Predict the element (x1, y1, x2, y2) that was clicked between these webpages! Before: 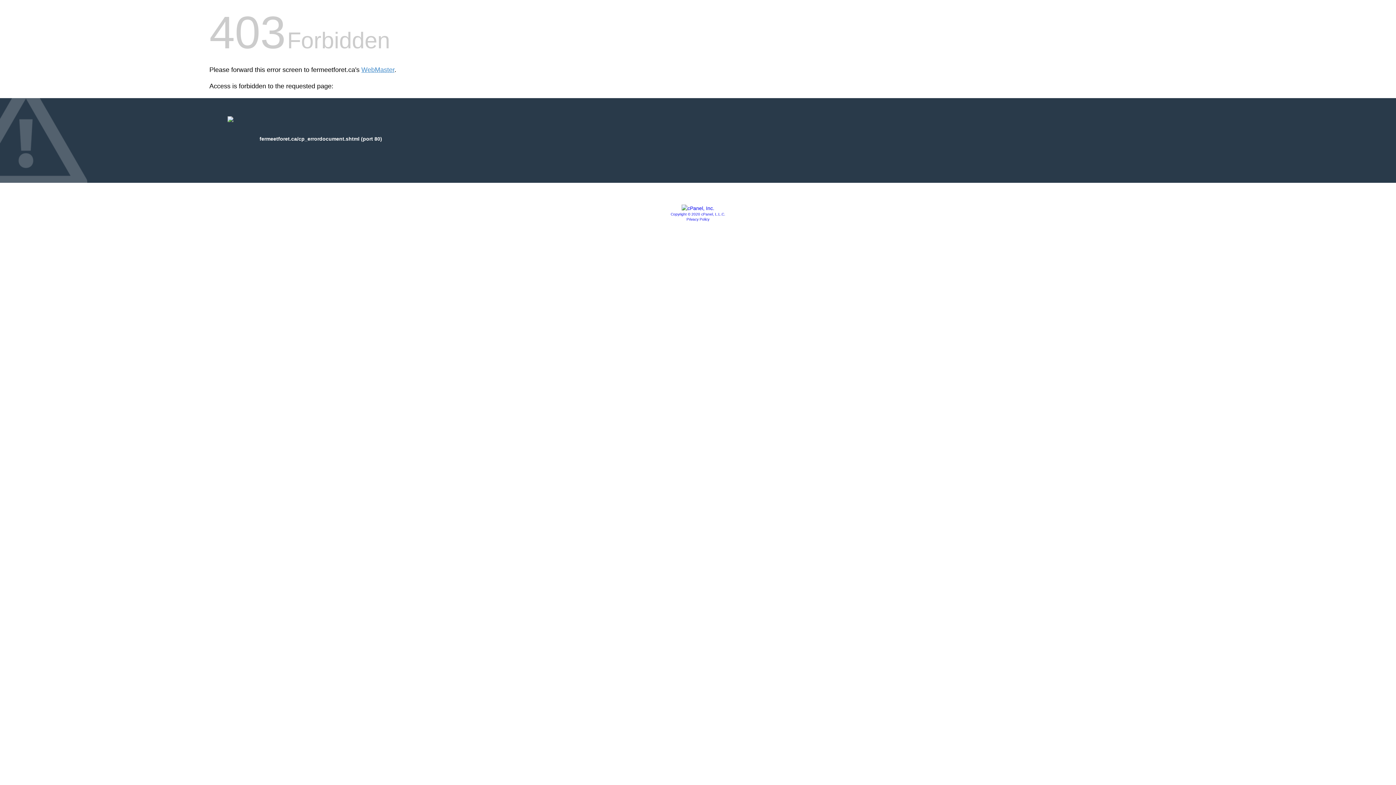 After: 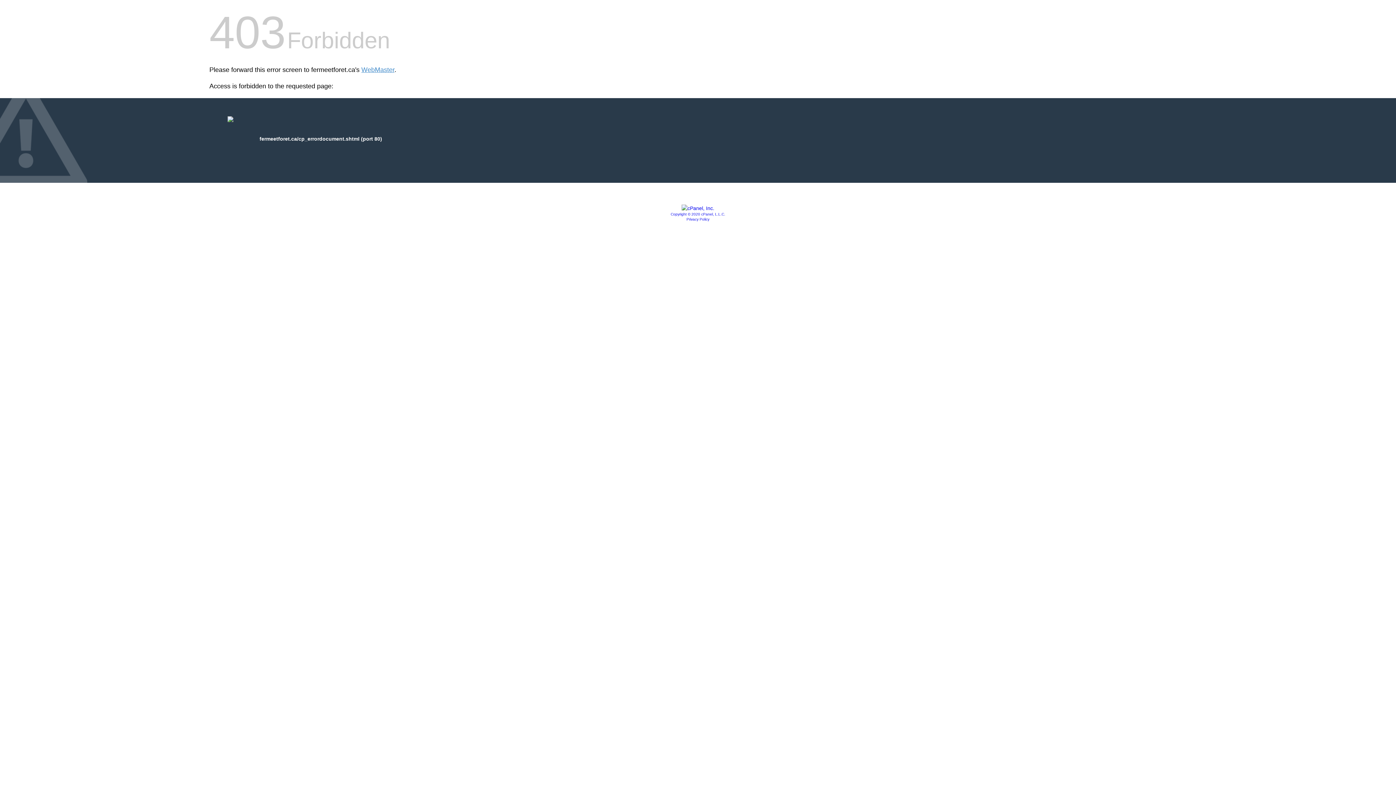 Action: bbox: (681, 205, 714, 211)